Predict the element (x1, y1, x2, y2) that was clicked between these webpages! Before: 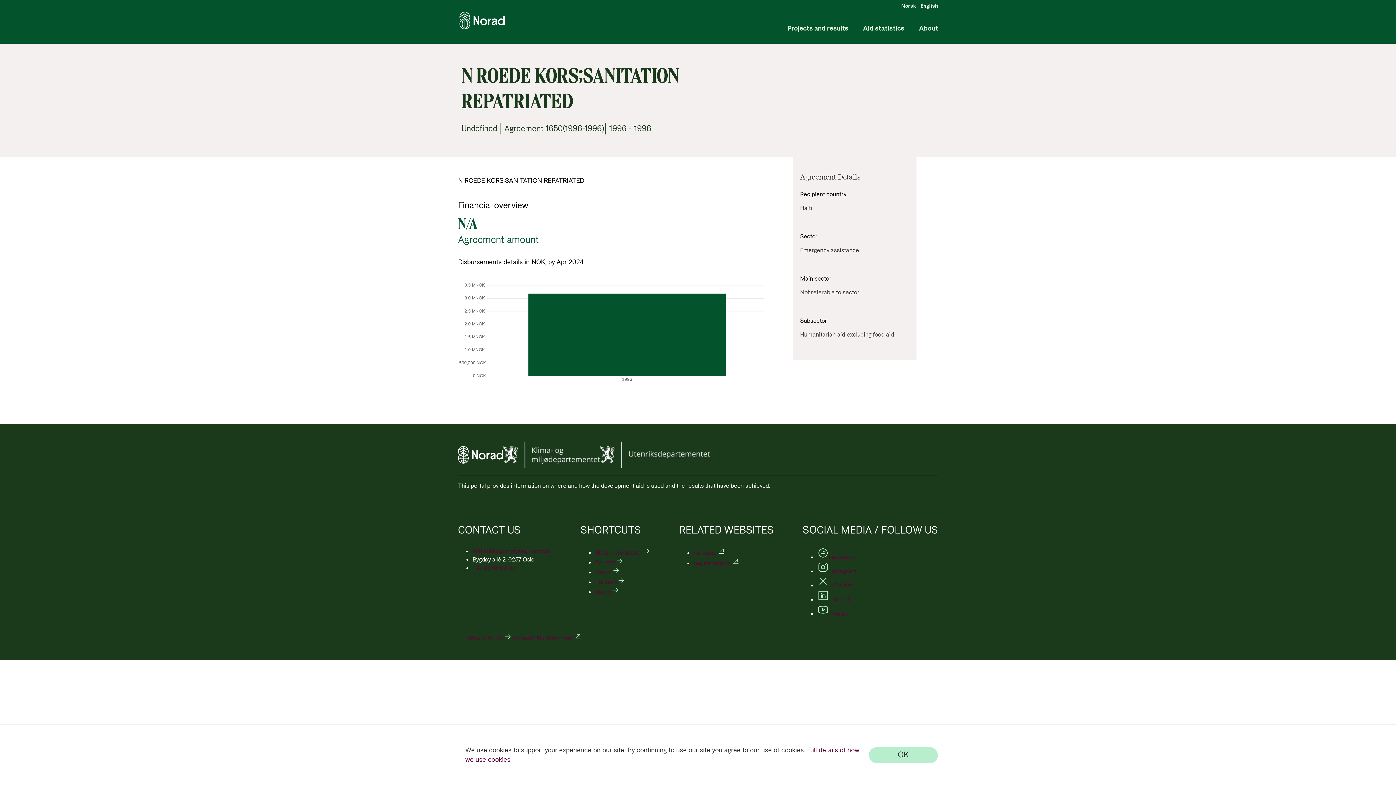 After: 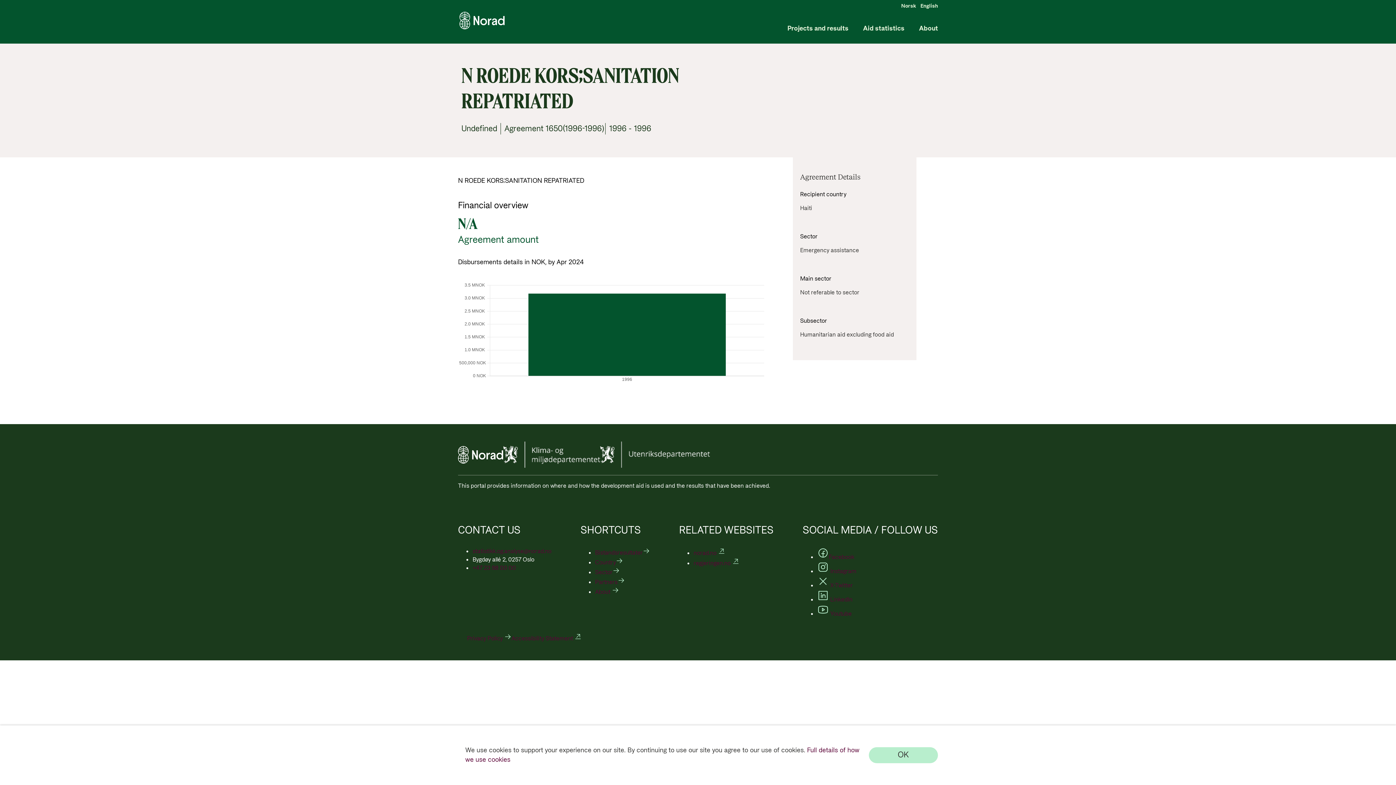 Action: bbox: (472, 564, 516, 572) label: +47 23 98 00 00